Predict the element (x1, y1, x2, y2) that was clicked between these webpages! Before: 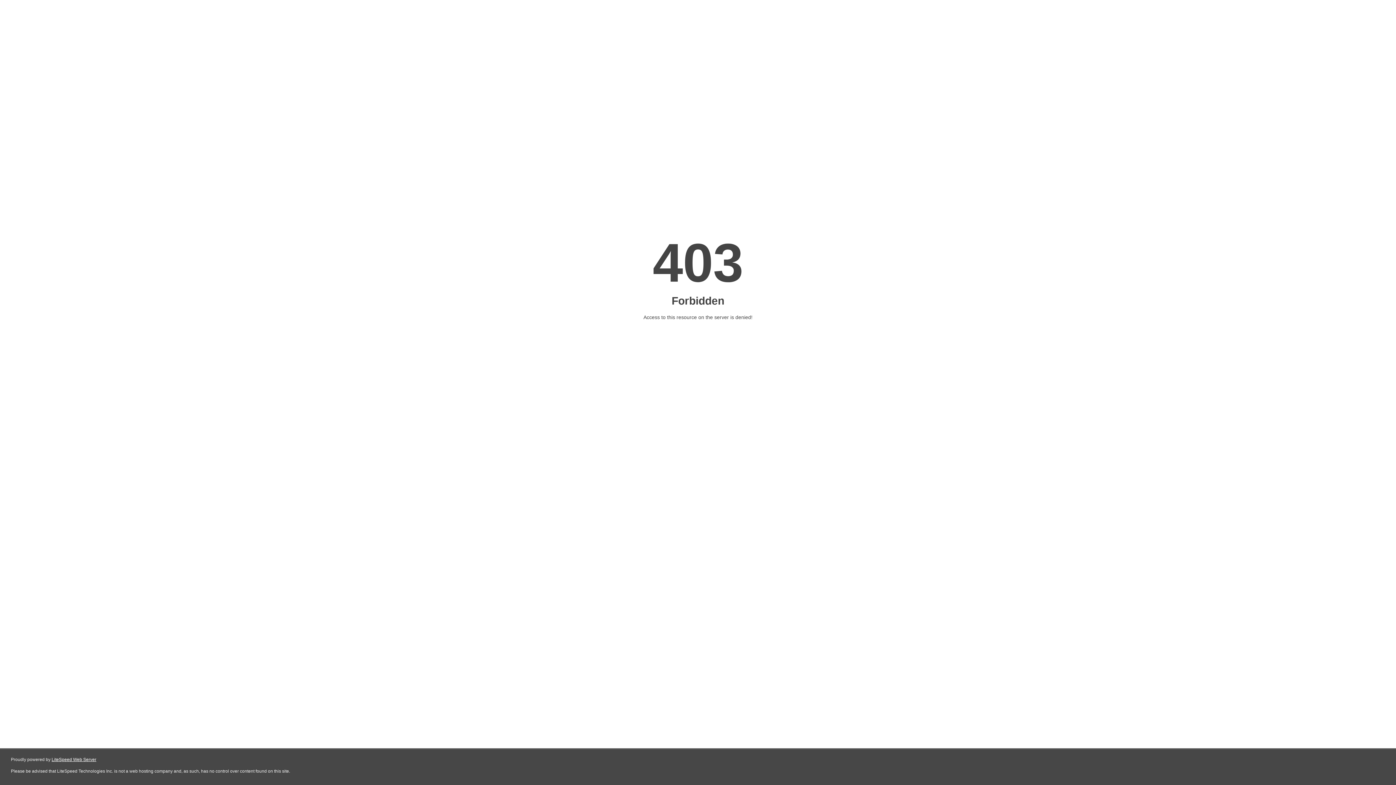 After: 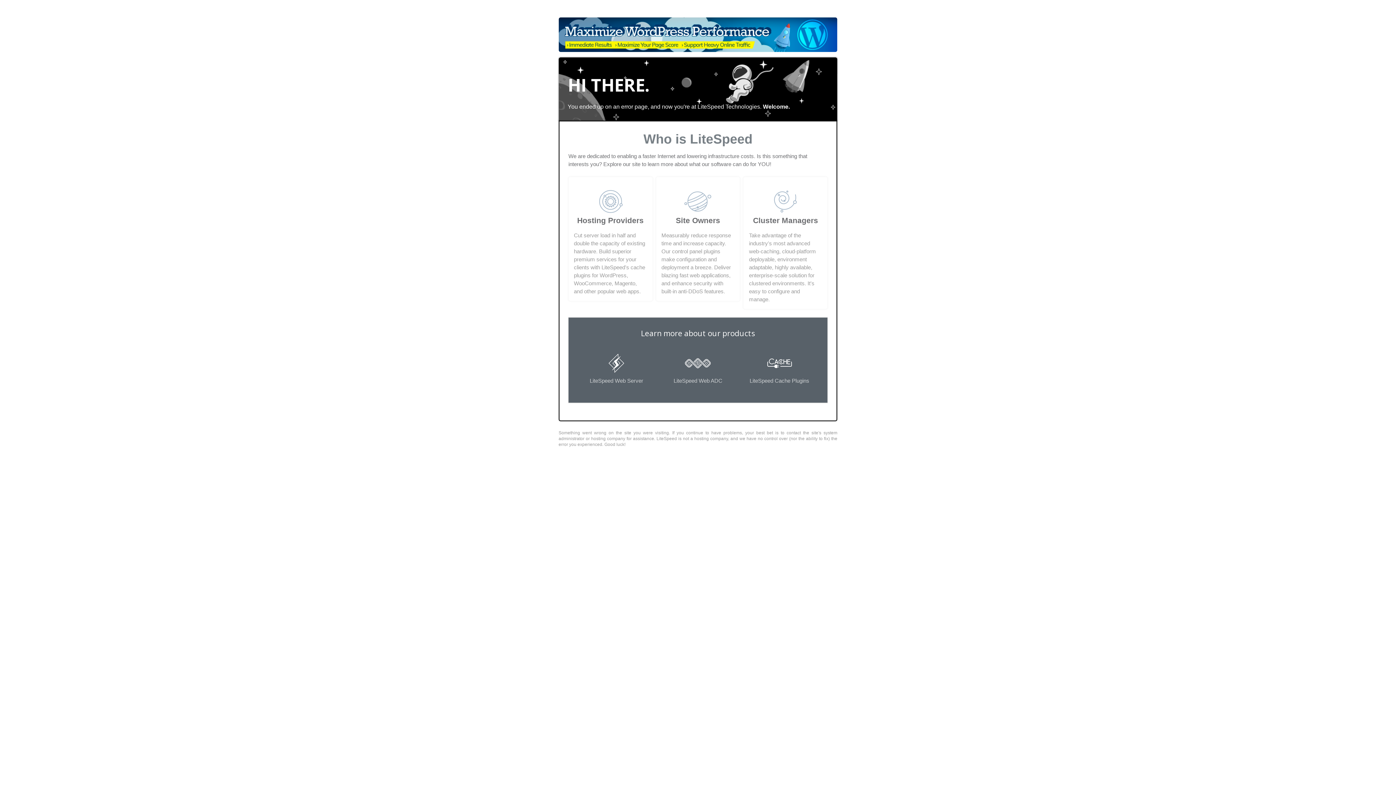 Action: label: LiteSpeed Web Server bbox: (51, 757, 96, 762)